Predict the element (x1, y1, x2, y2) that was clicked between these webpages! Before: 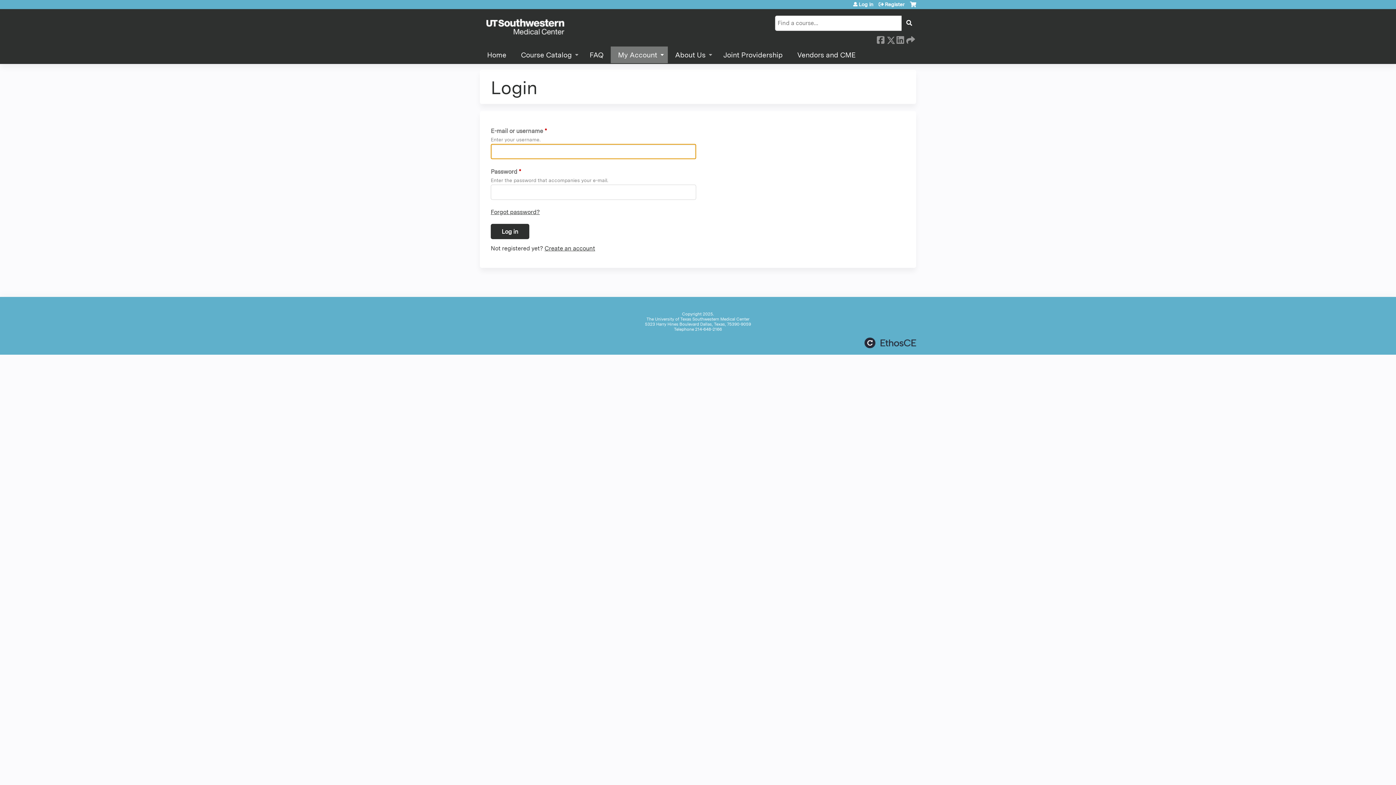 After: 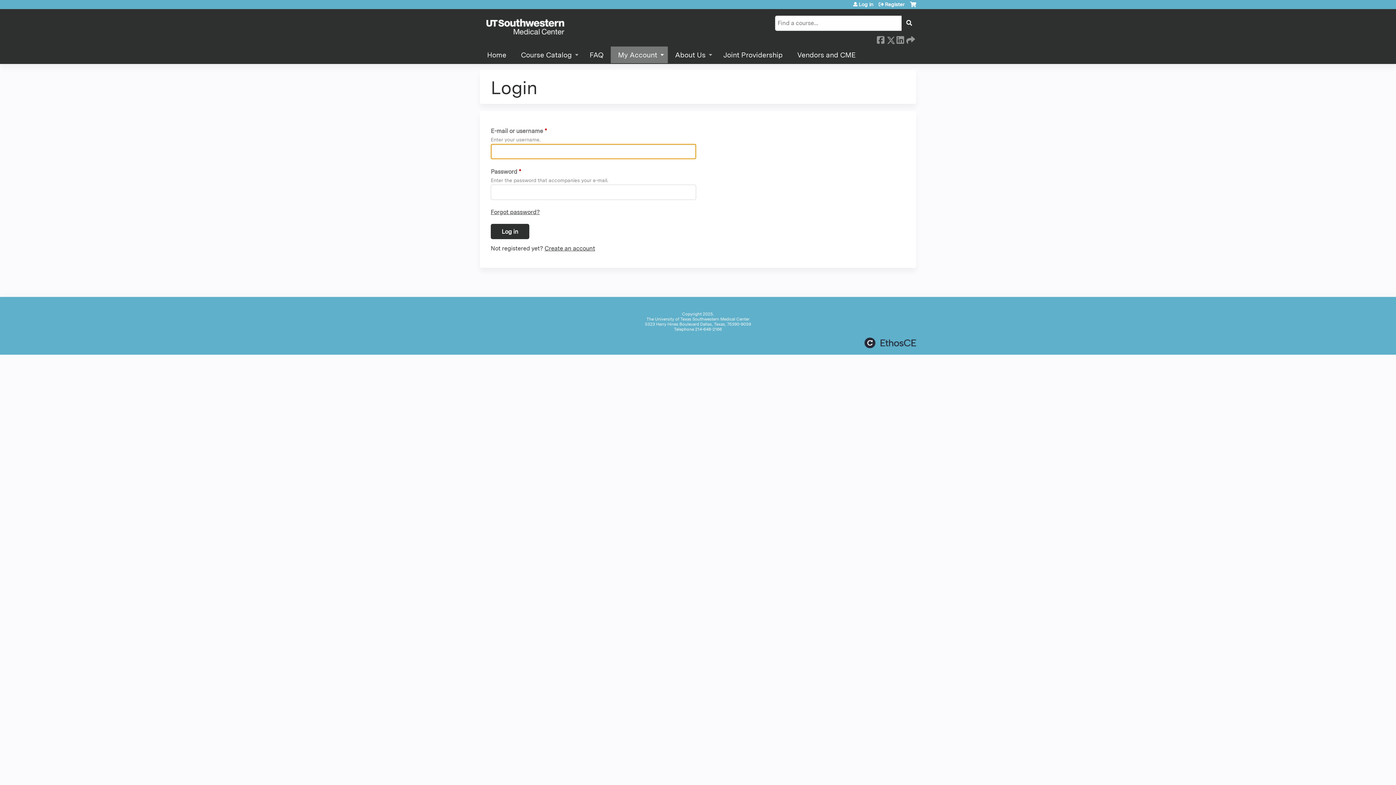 Action: bbox: (910, 1, 916, 12) label: Cart